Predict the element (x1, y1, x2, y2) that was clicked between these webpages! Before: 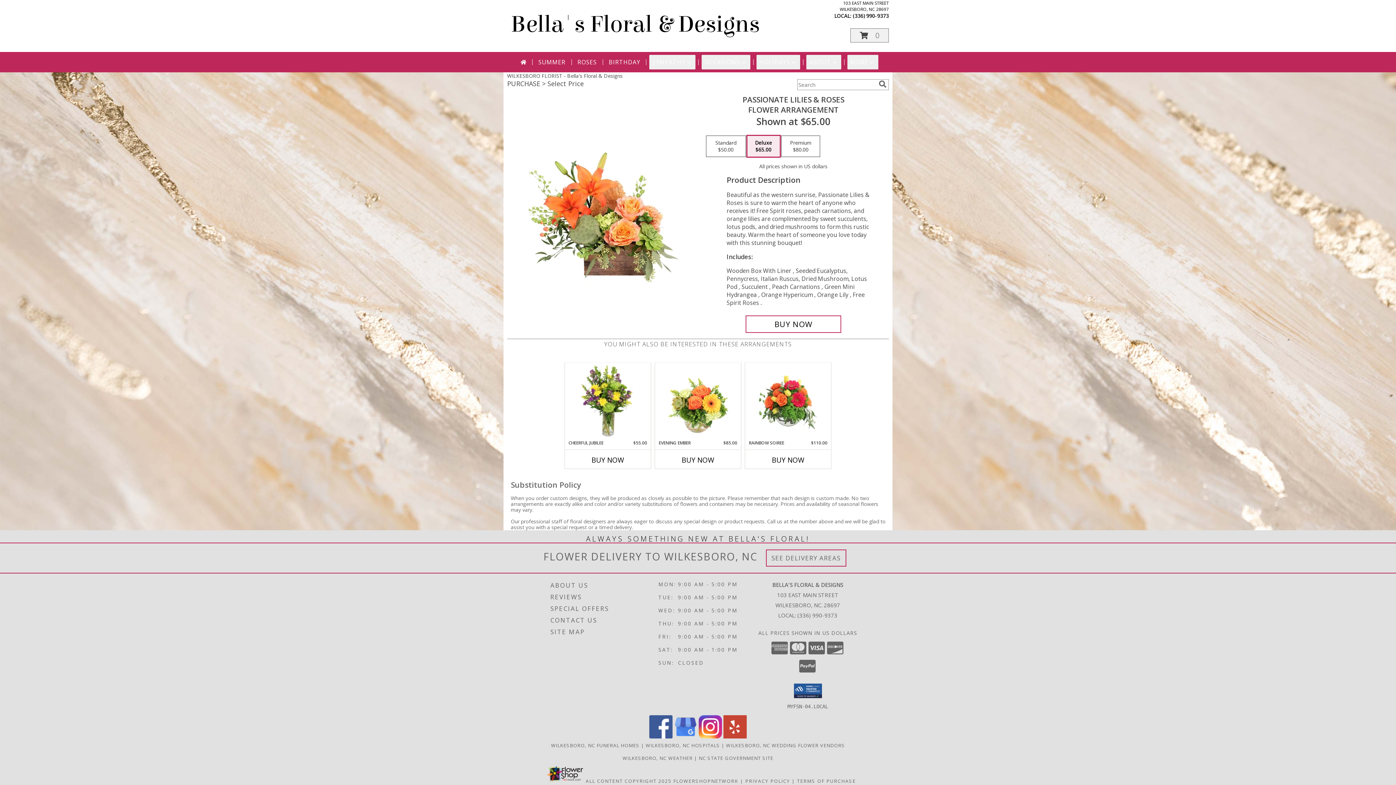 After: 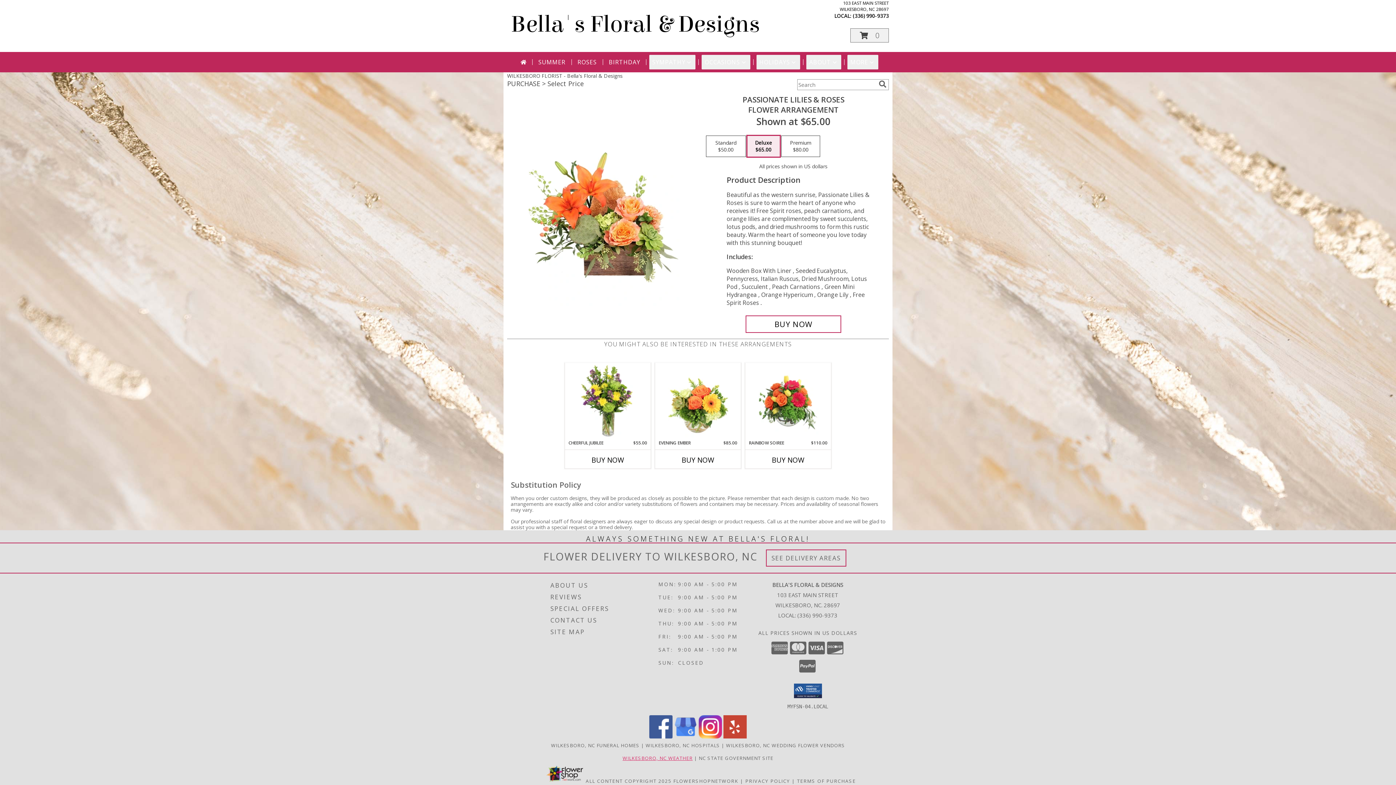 Action: label: WILKESBORO, NC WEATHER bbox: (622, 755, 692, 761)